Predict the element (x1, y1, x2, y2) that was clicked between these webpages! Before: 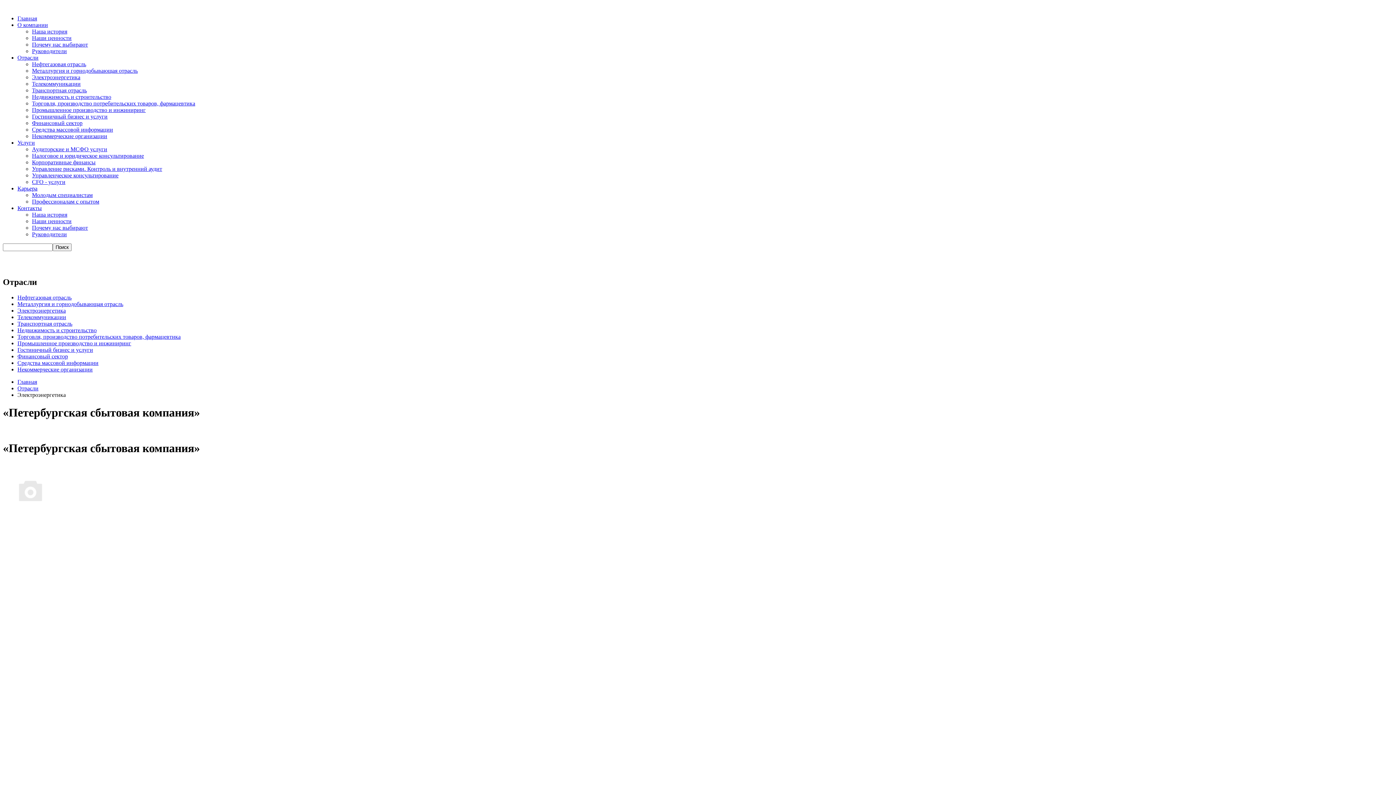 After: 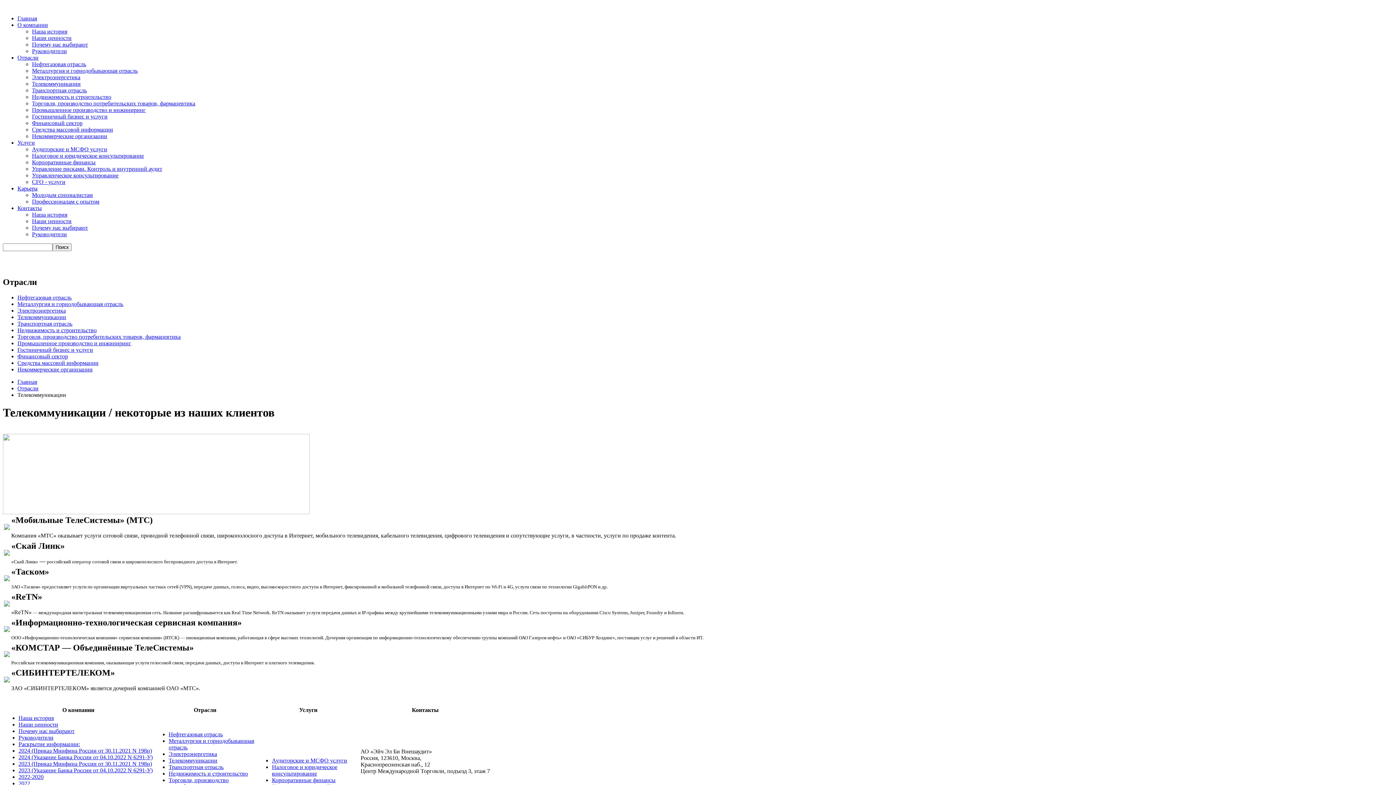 Action: bbox: (32, 80, 80, 86) label: Телекоммуникации